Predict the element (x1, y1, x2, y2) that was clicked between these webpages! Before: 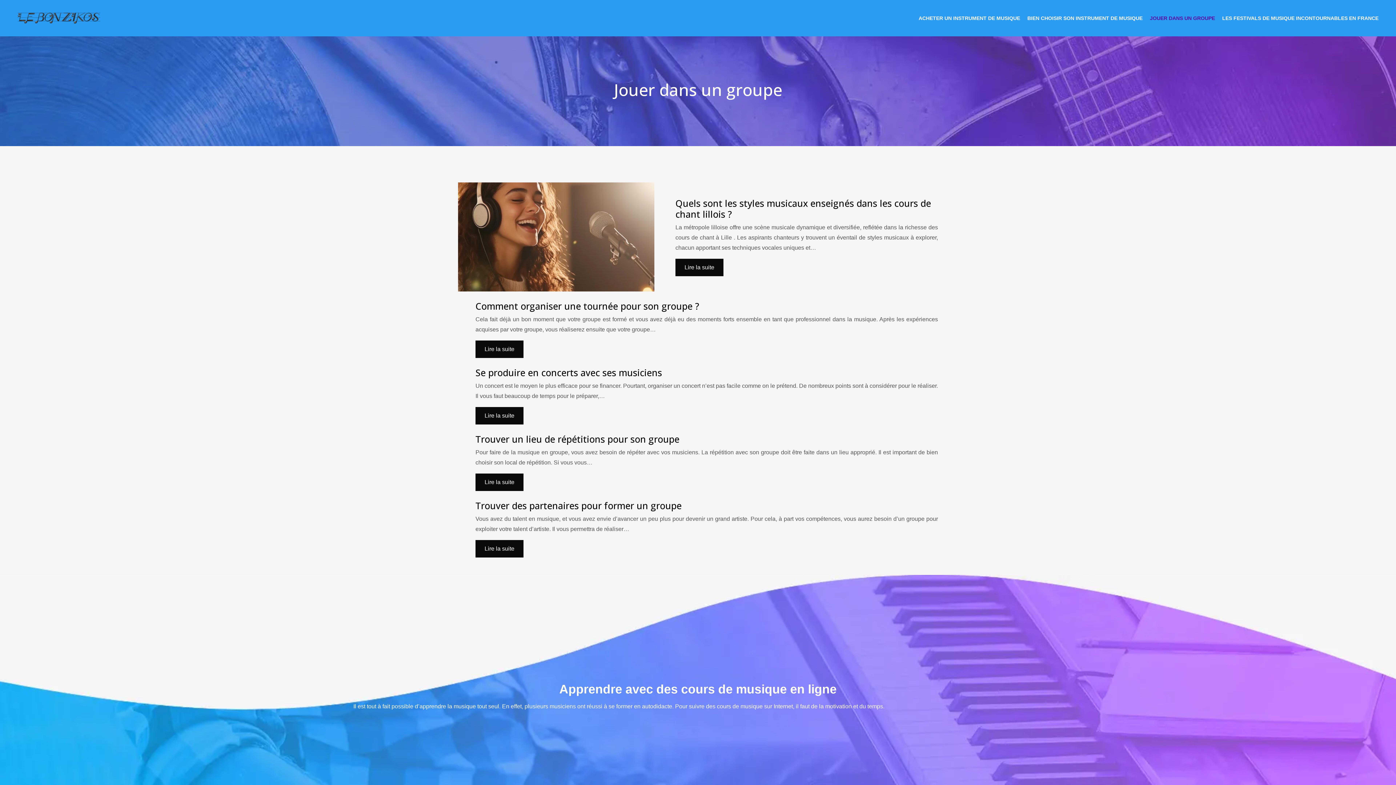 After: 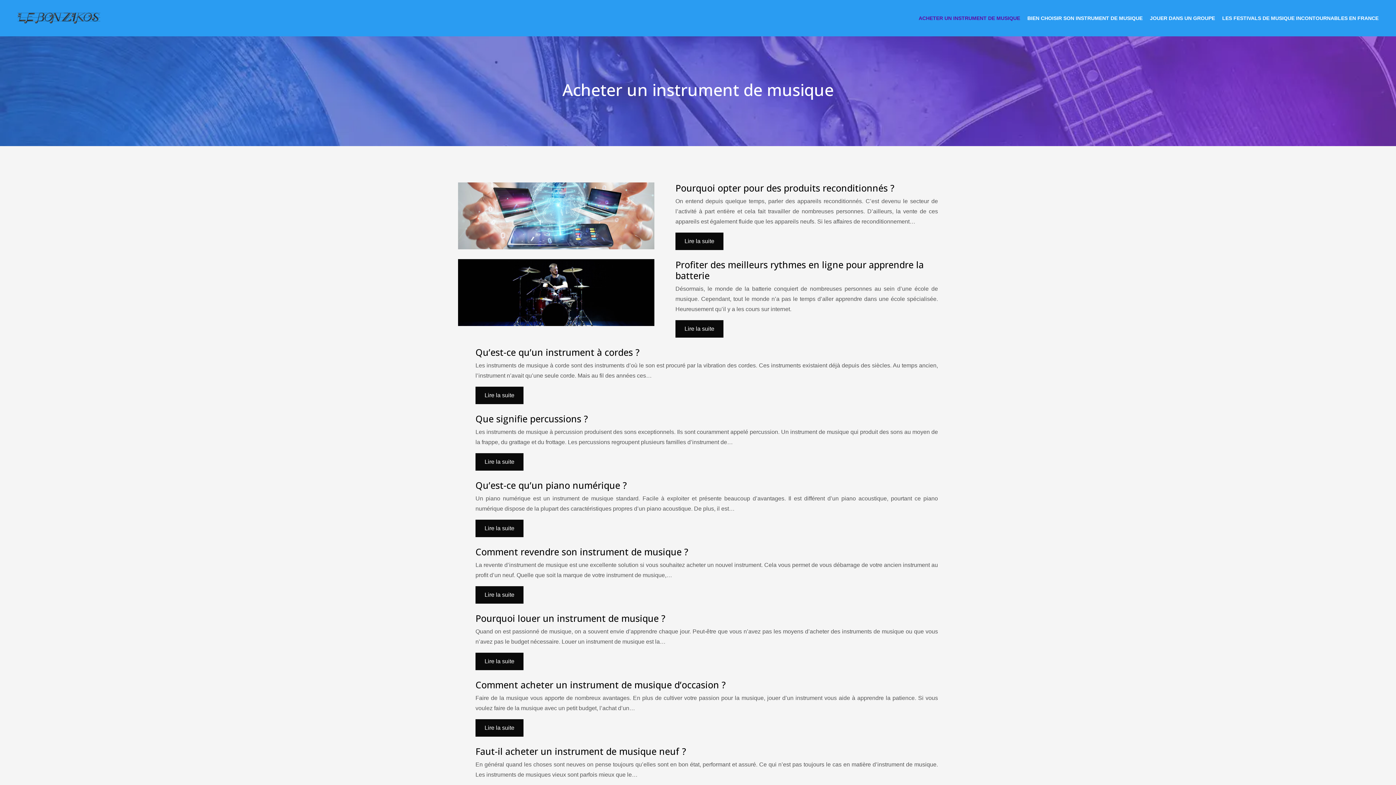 Action: bbox: (915, 10, 1024, 25) label: ACHETER UN INSTRUMENT DE MUSIQUE